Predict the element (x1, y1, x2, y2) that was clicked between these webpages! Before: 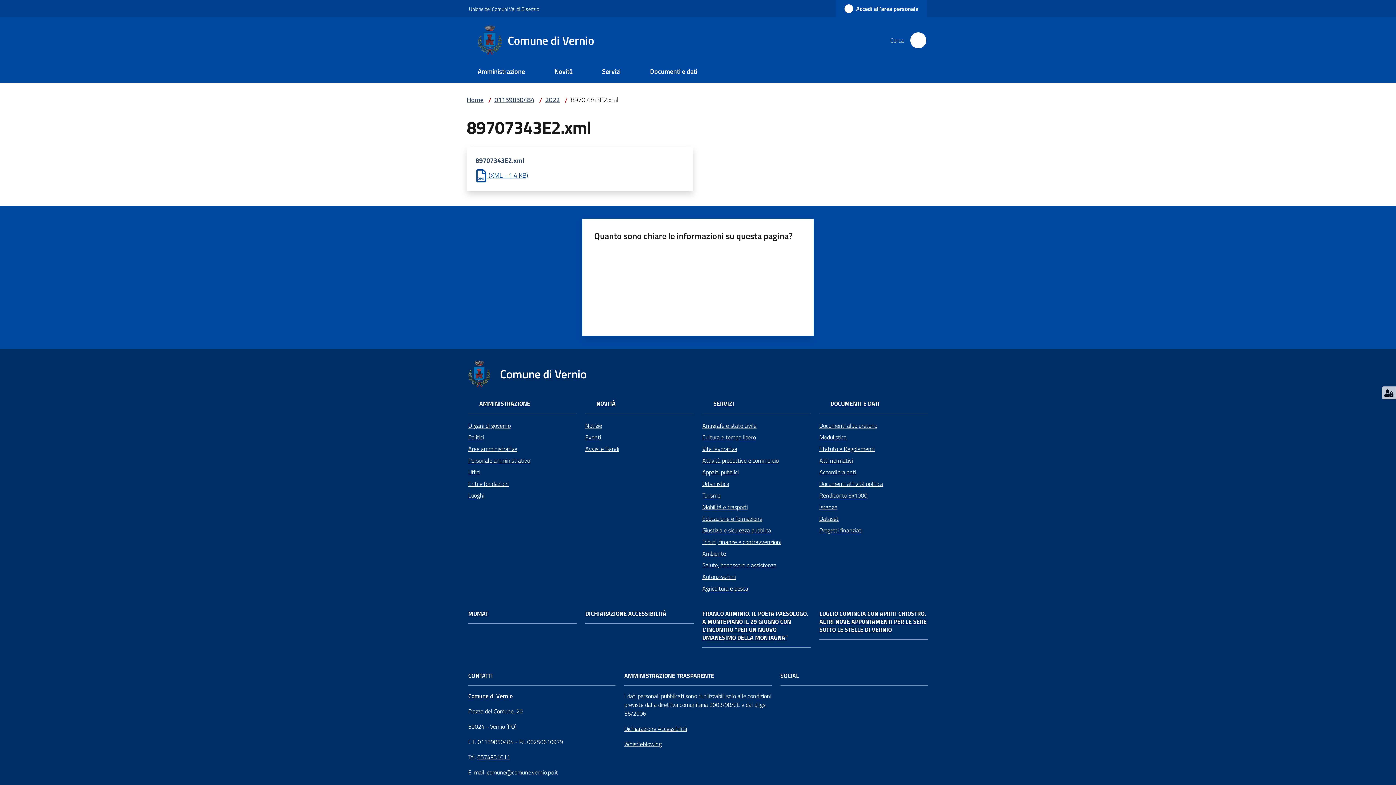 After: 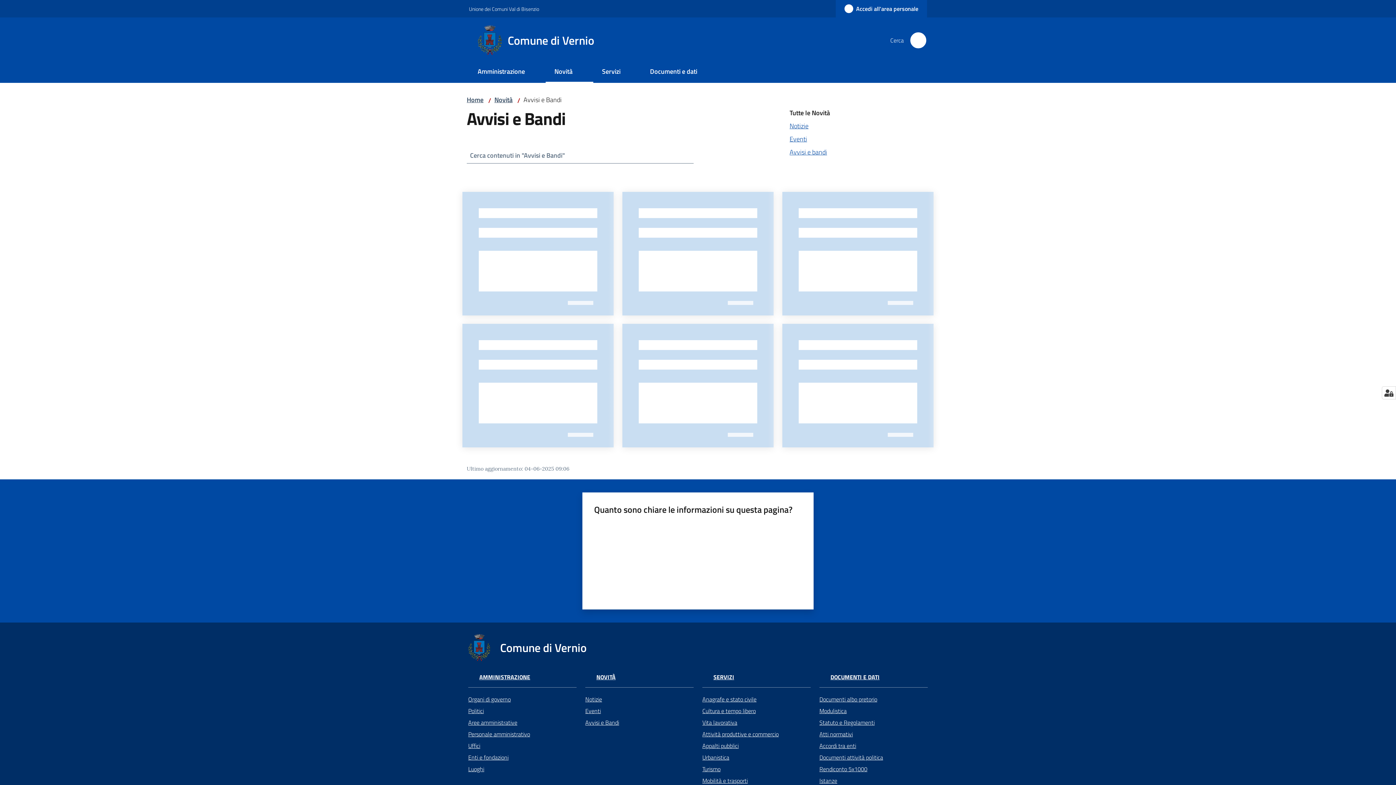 Action: bbox: (585, 443, 693, 454) label: Avvisi e Bandi